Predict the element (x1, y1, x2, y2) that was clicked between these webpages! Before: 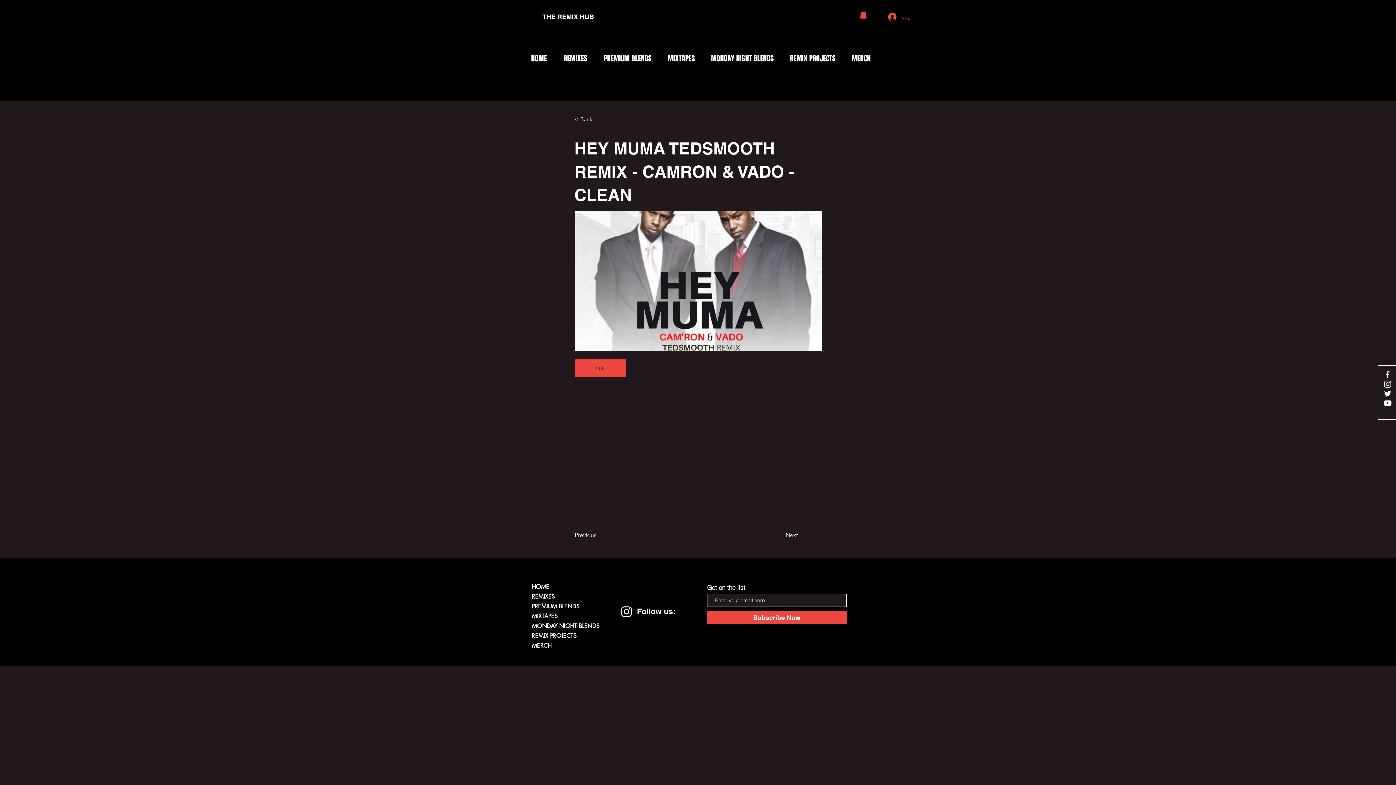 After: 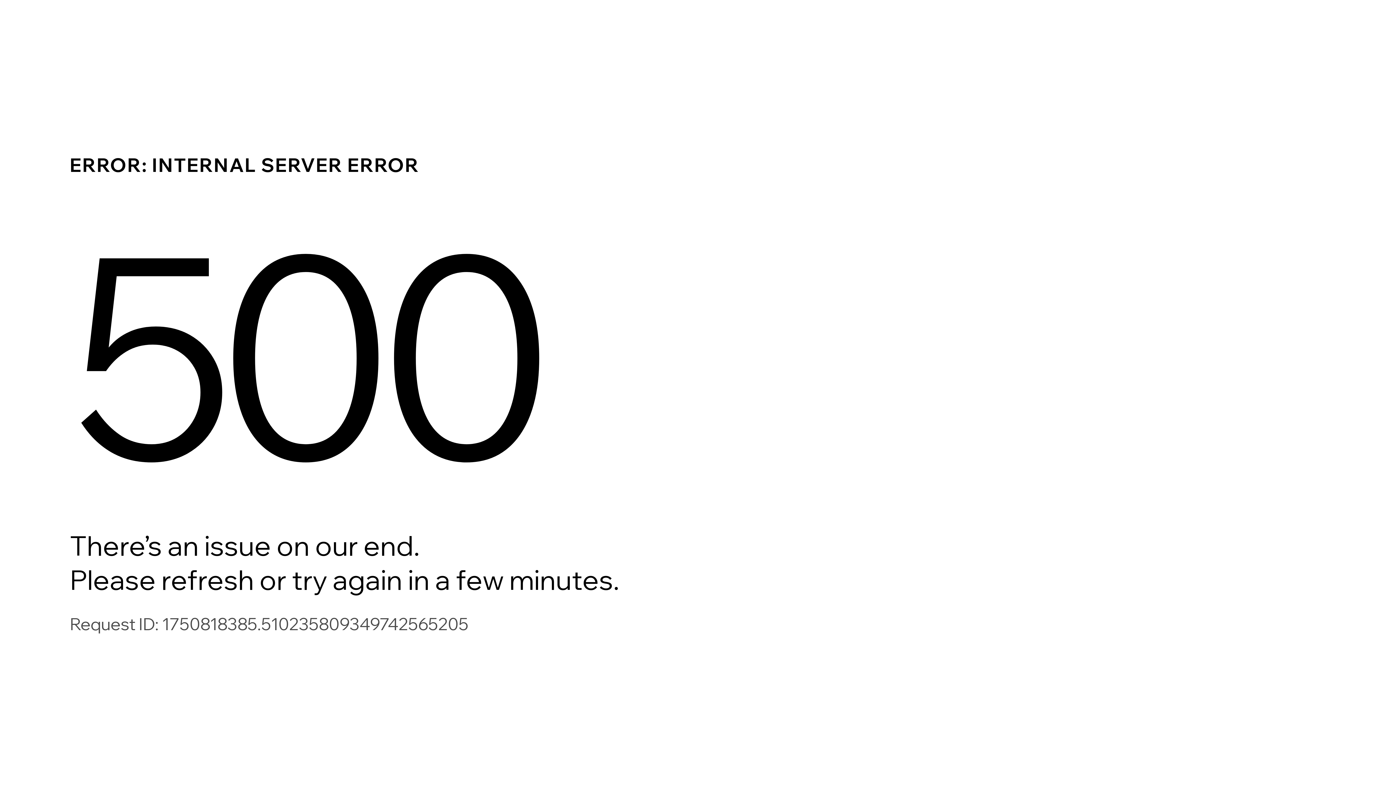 Action: label: < Back bbox: (574, 112, 622, 126)